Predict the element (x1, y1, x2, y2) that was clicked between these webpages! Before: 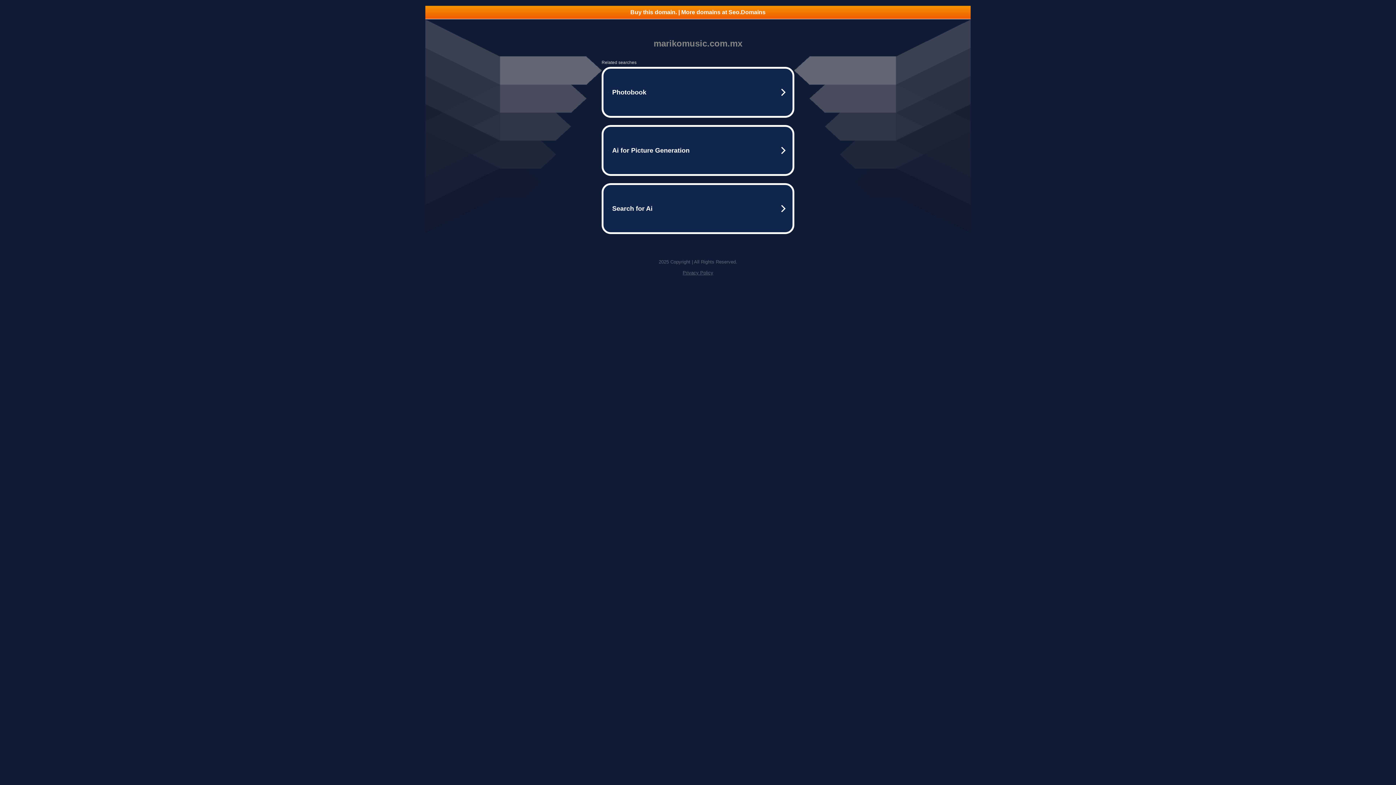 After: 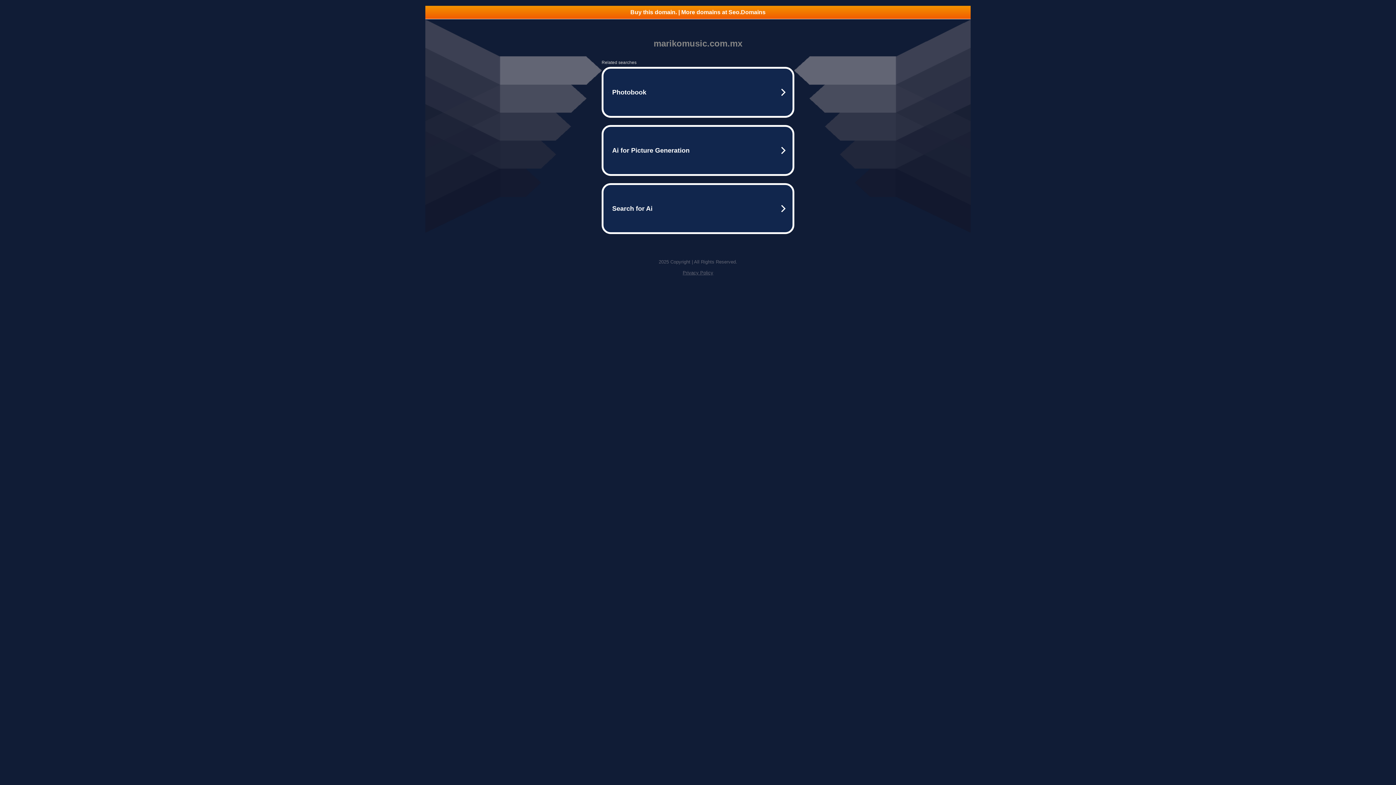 Action: label: Privacy Policy bbox: (682, 270, 713, 275)